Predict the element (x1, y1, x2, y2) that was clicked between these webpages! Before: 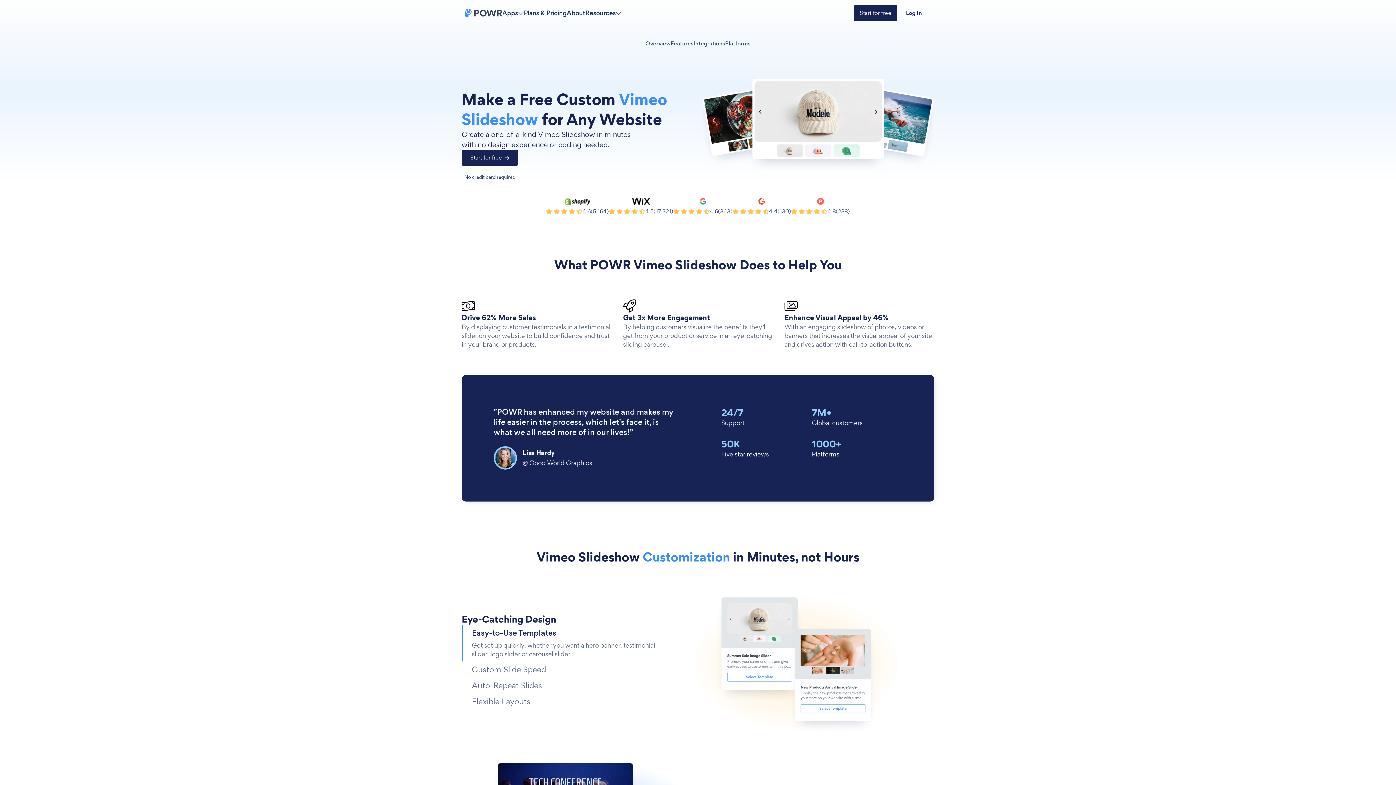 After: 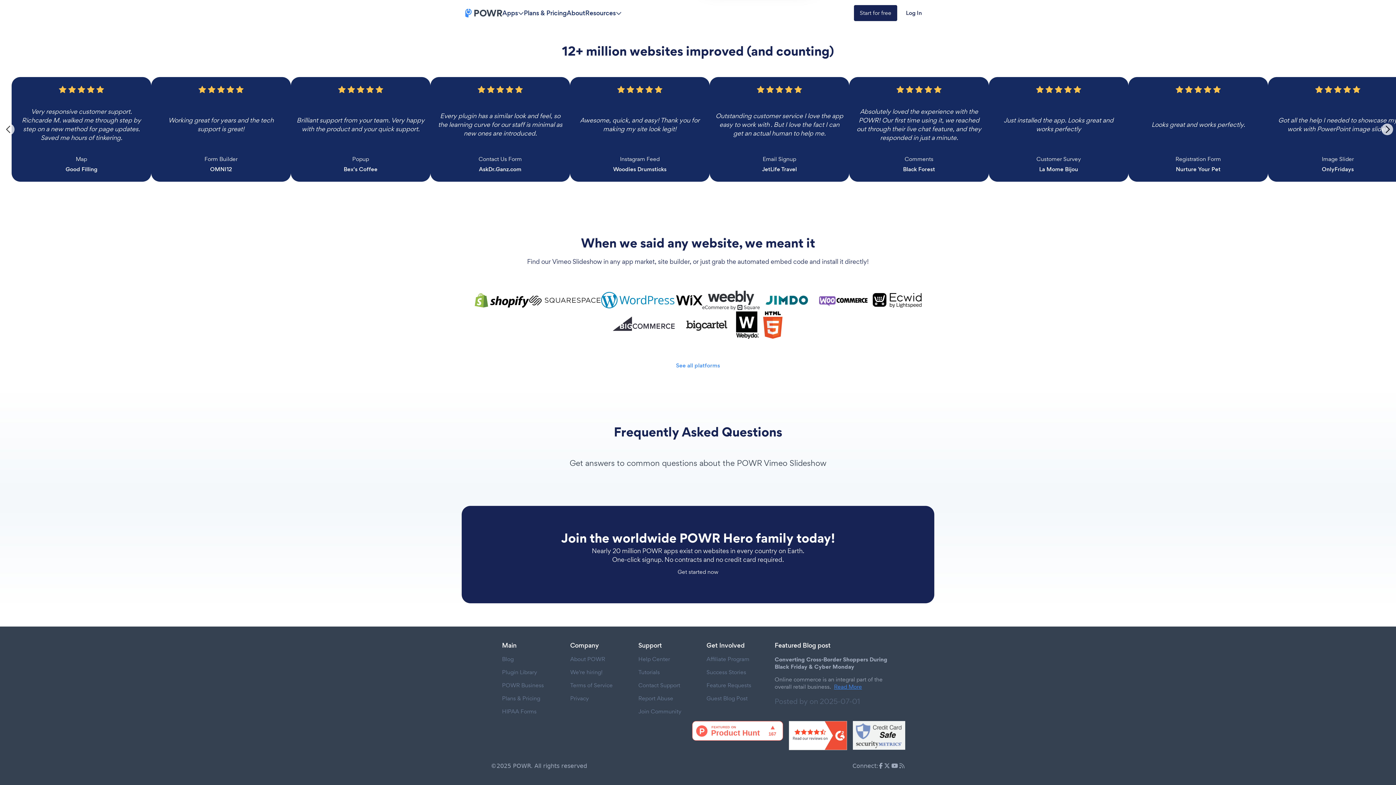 Action: bbox: (725, 39, 750, 47) label: Platforms